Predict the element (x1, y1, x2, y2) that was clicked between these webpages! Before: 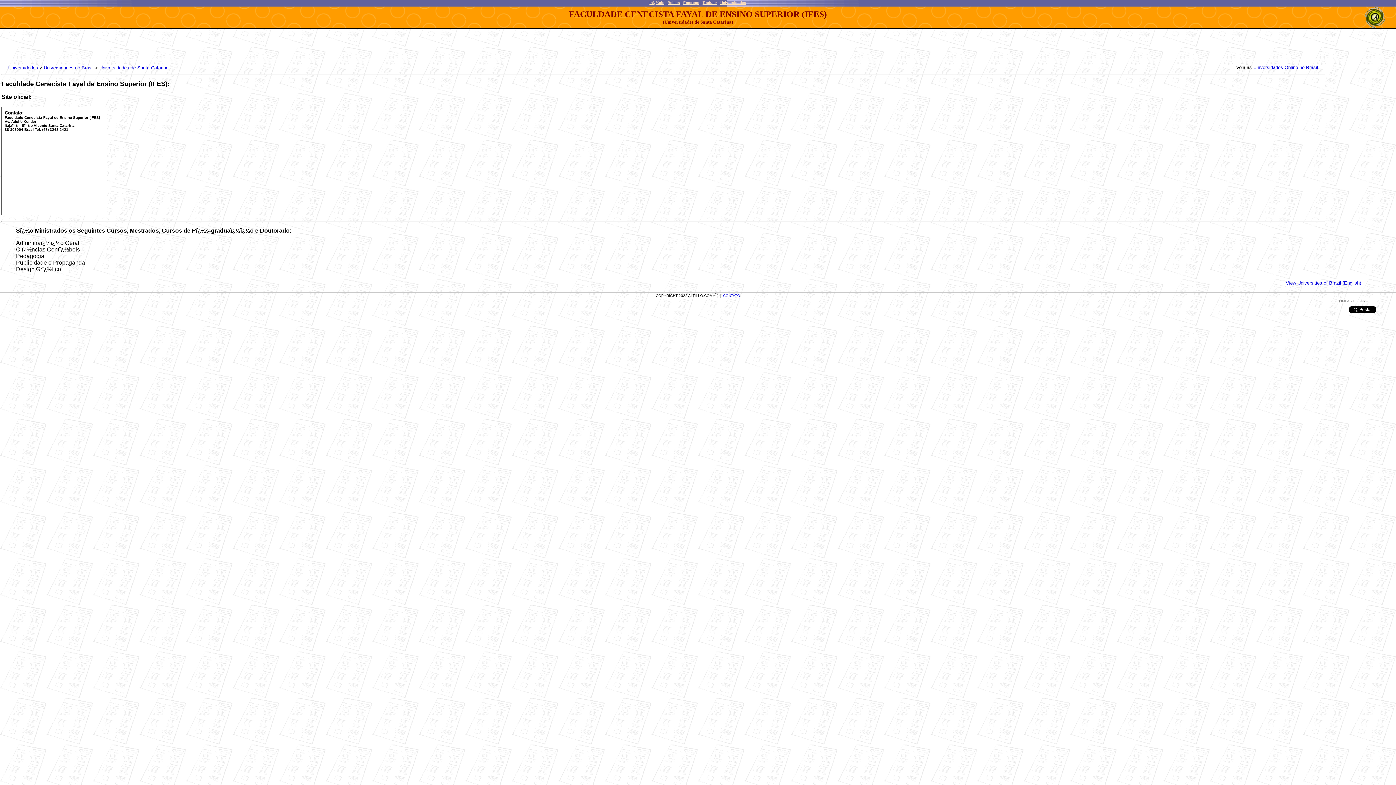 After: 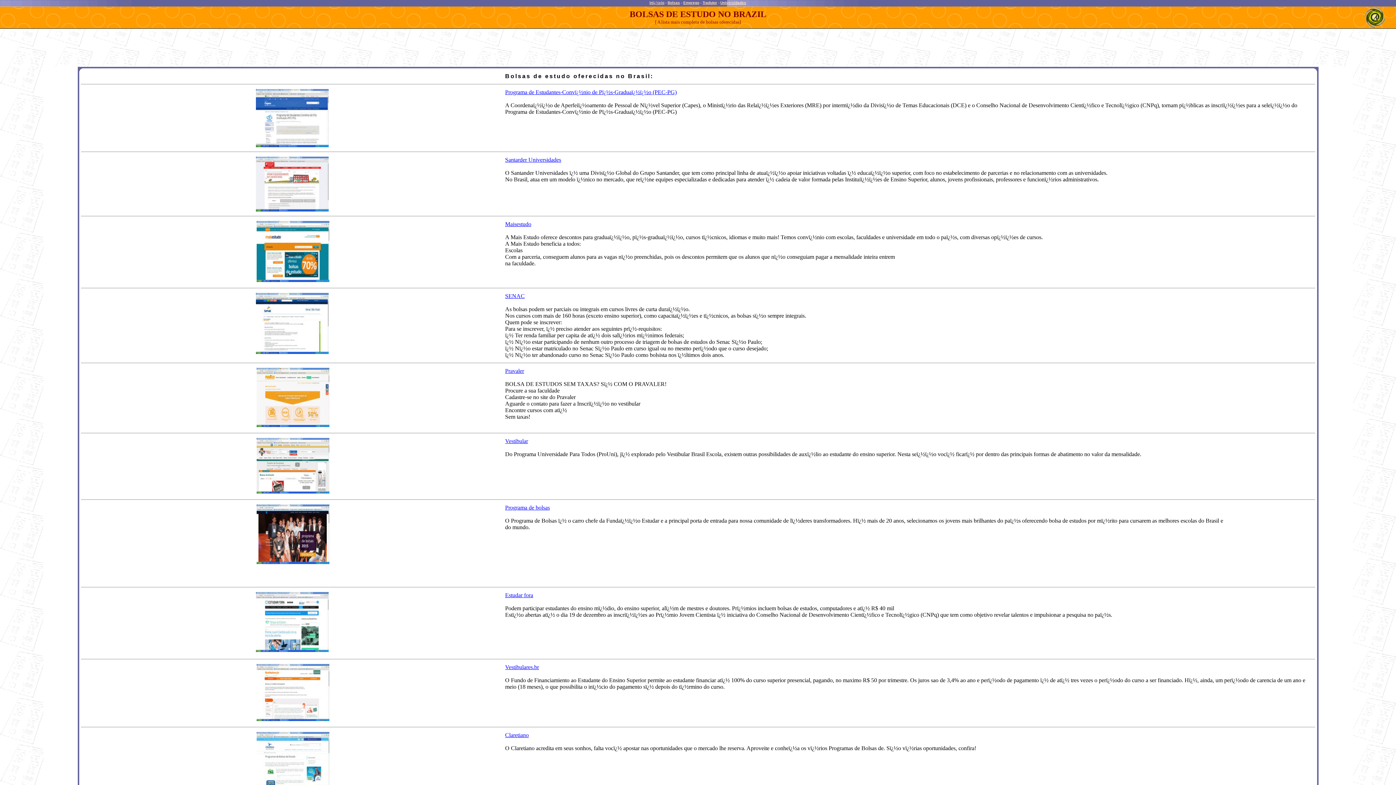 Action: bbox: (667, 0, 680, 4) label: Bolsas